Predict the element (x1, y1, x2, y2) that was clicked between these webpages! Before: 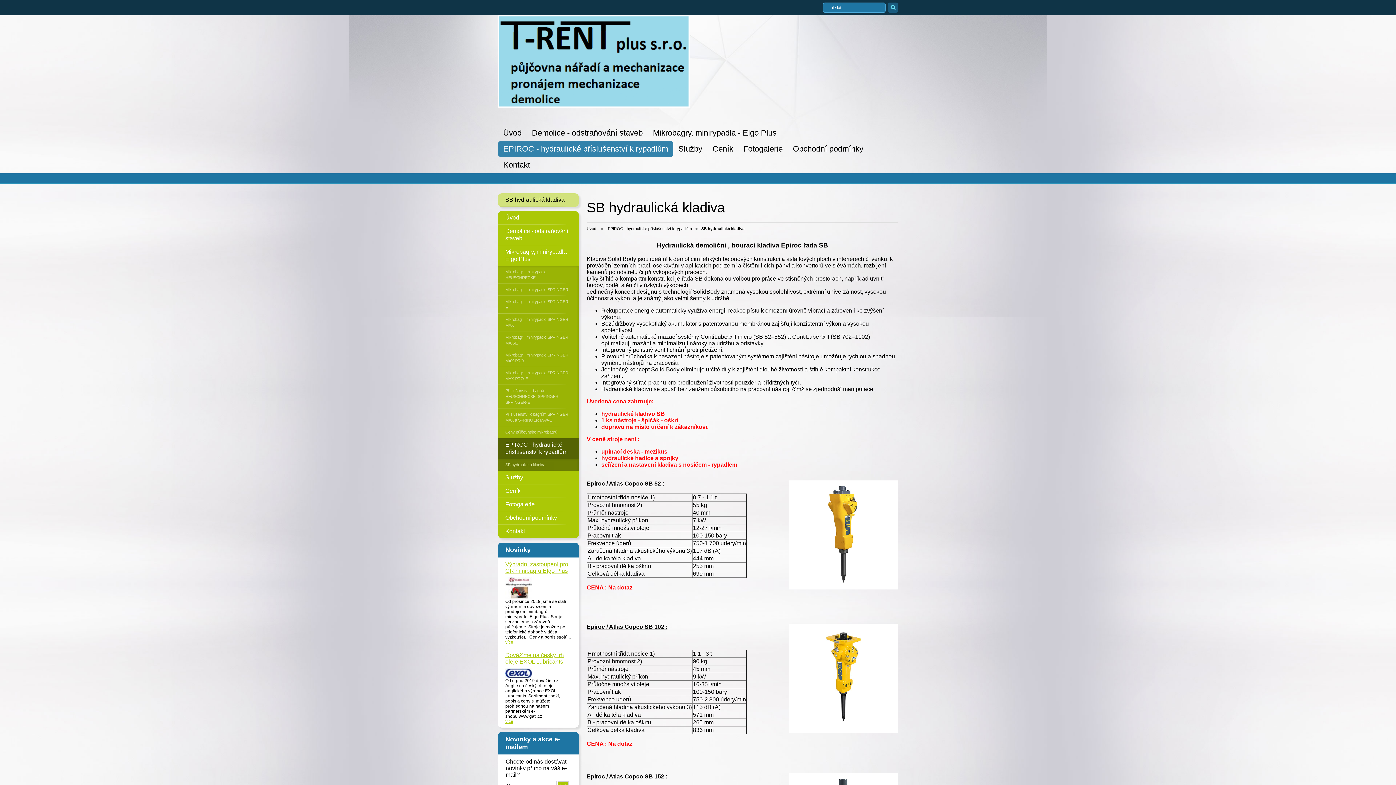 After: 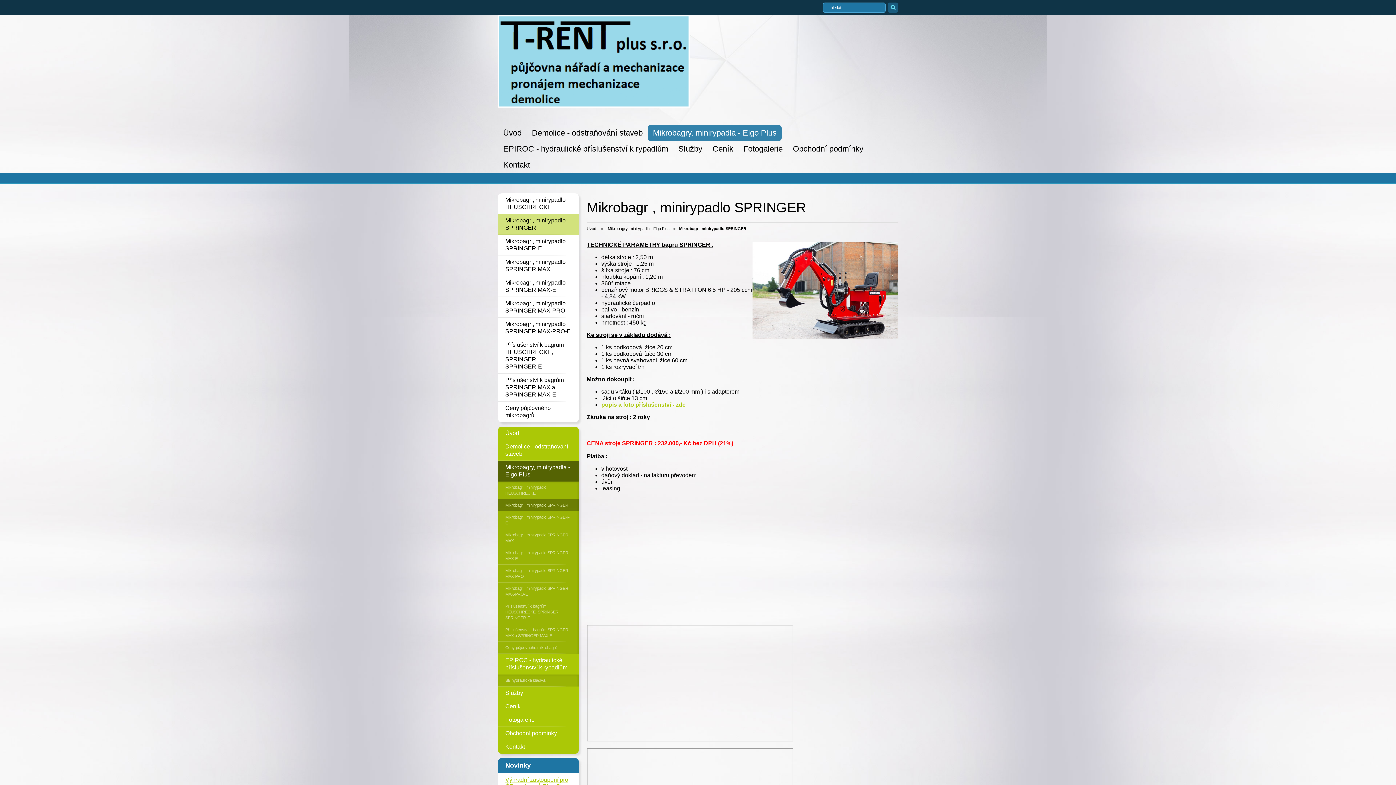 Action: bbox: (498, 284, 578, 296) label: Mikrobagr , minirypadlo SPRINGER